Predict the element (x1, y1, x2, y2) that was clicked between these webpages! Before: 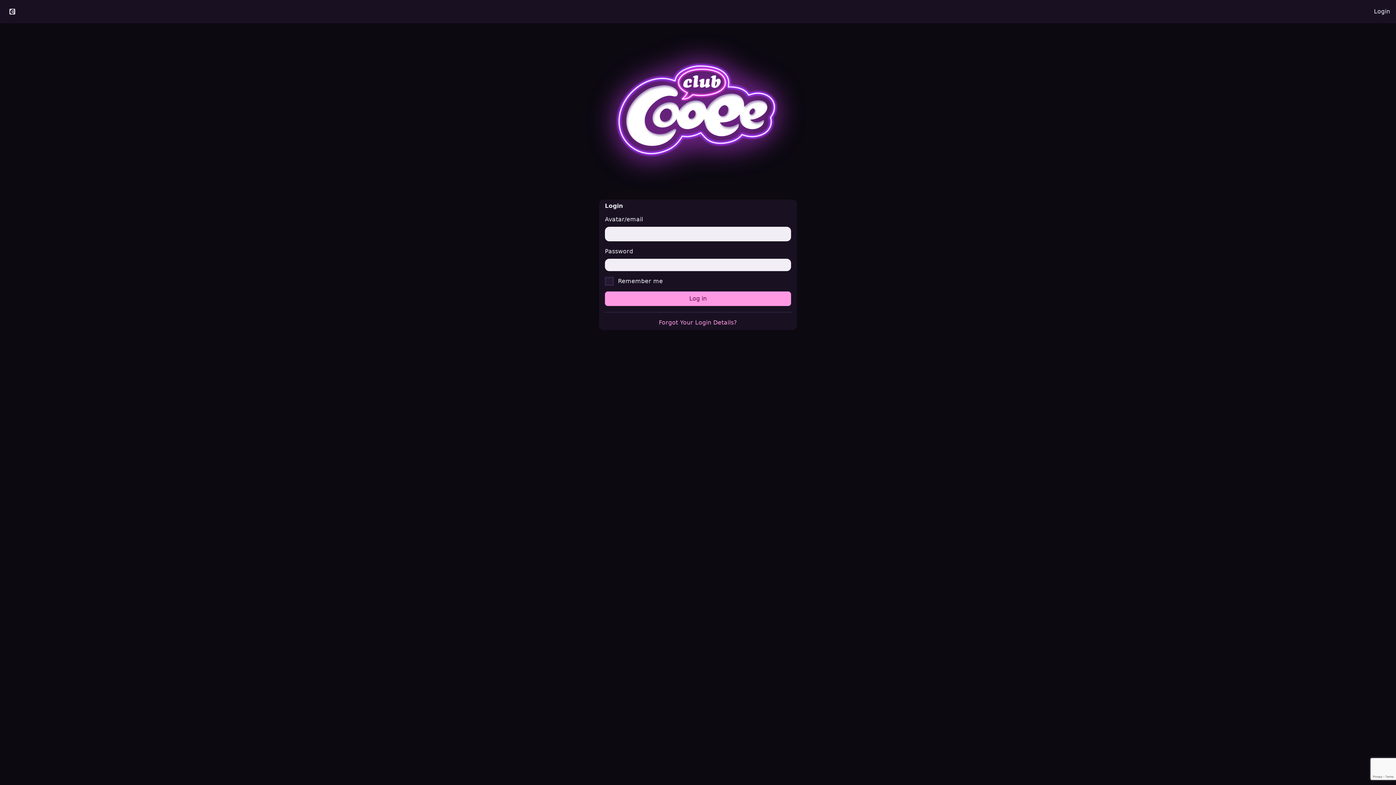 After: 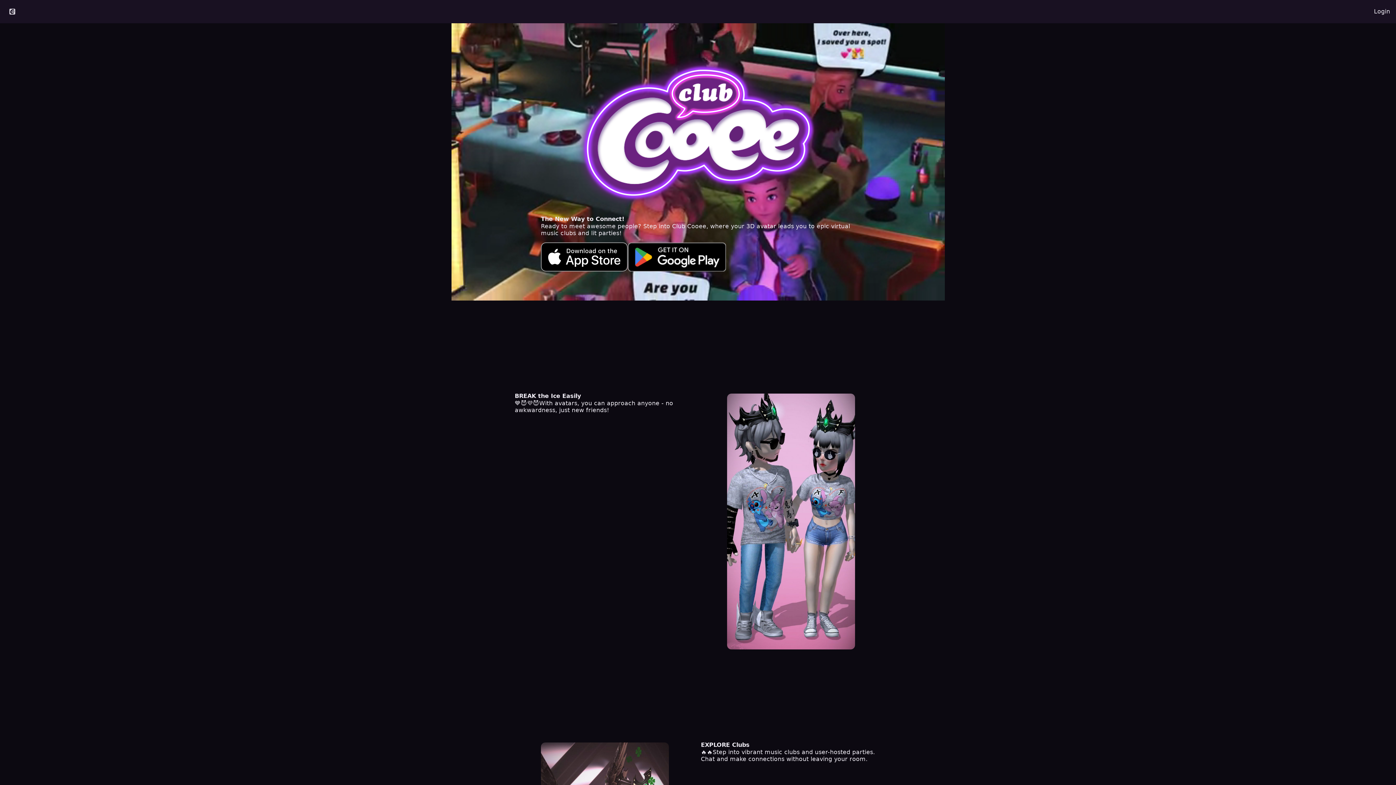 Action: bbox: (0, 4, 24, 18)